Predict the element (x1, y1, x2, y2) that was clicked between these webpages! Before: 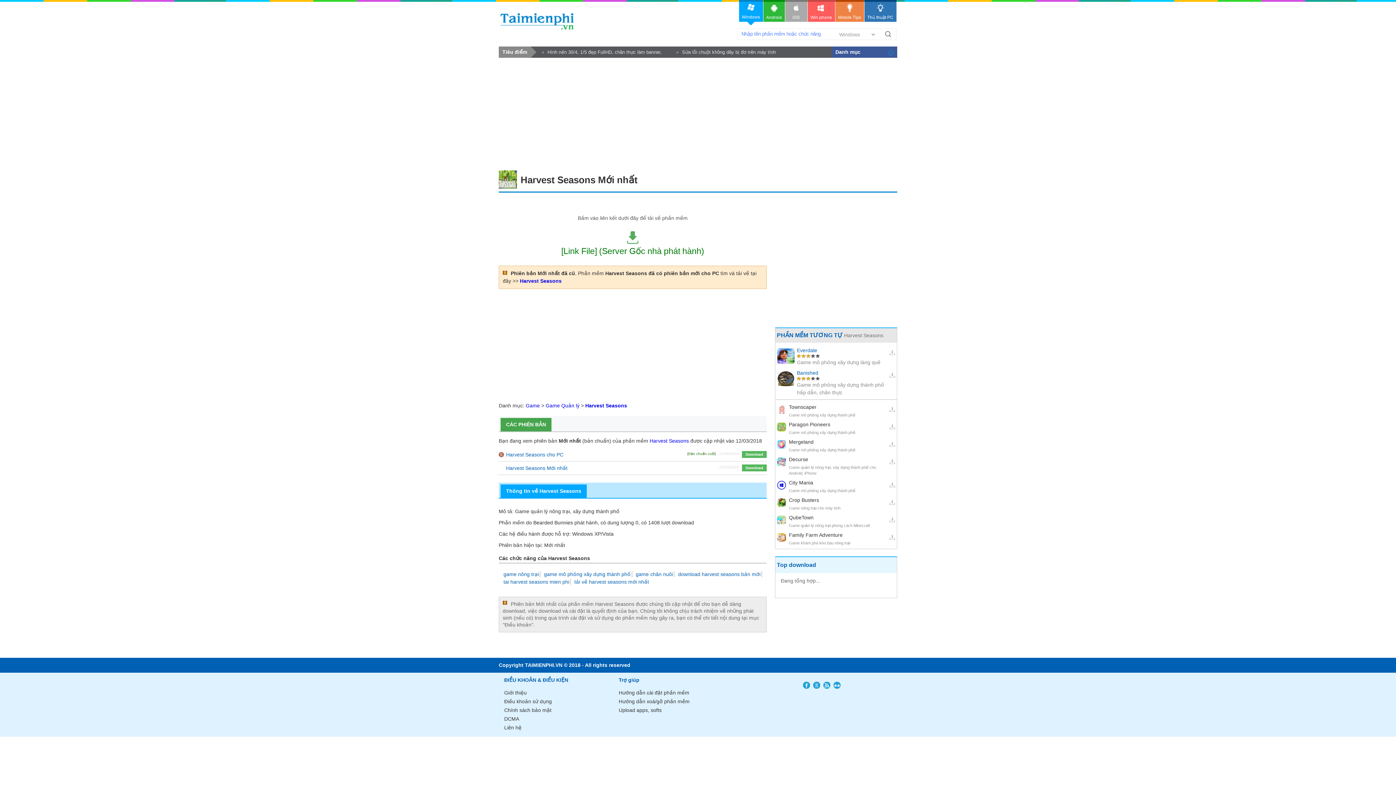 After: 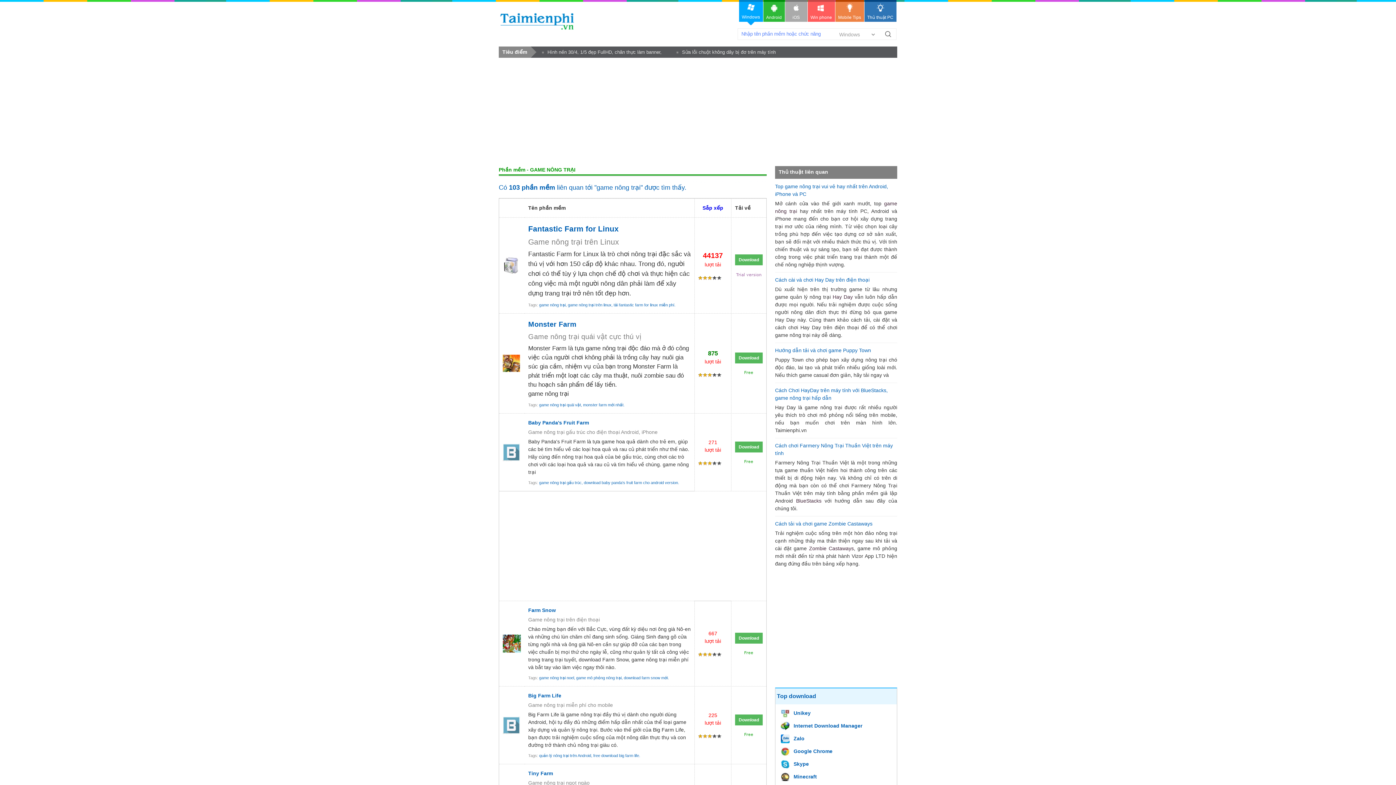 Action: label: game nông trại bbox: (503, 571, 539, 577)